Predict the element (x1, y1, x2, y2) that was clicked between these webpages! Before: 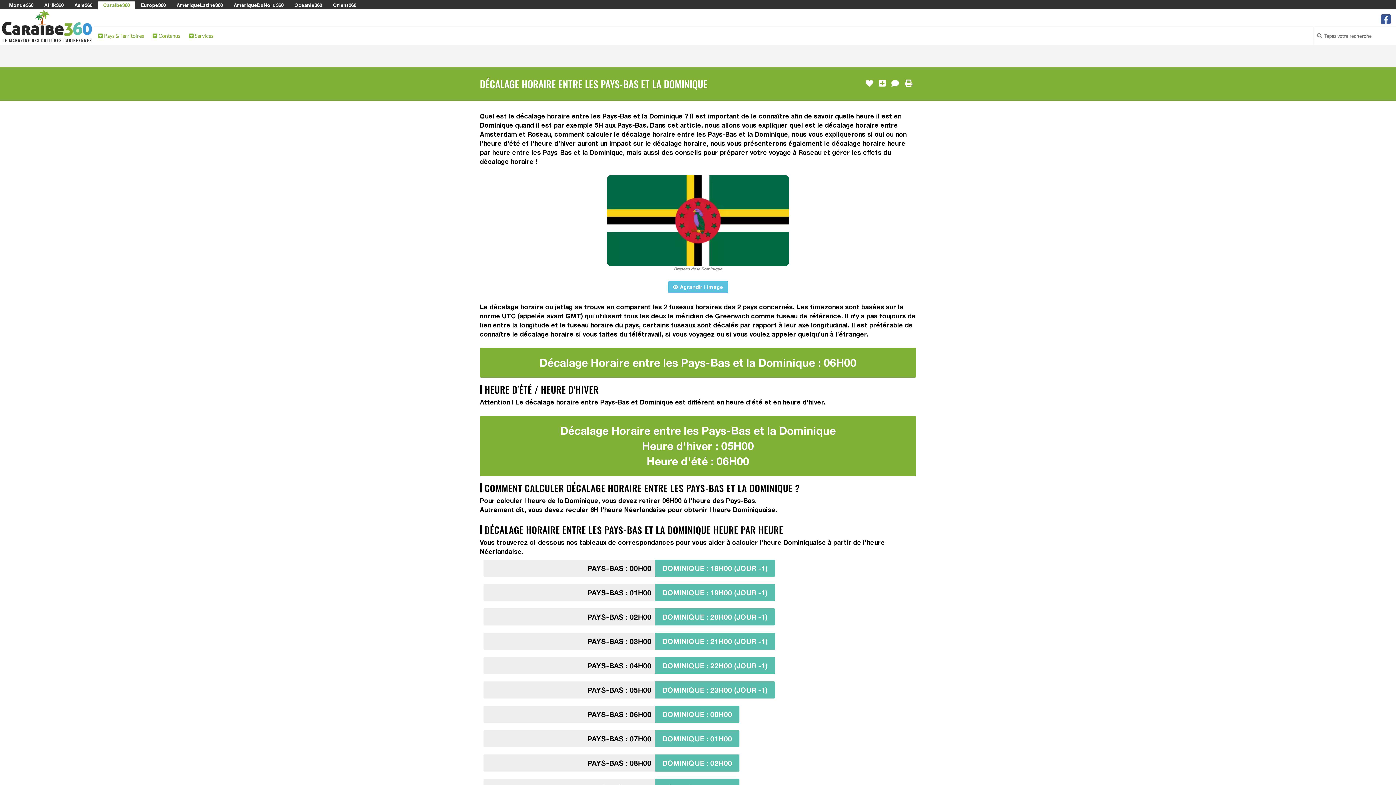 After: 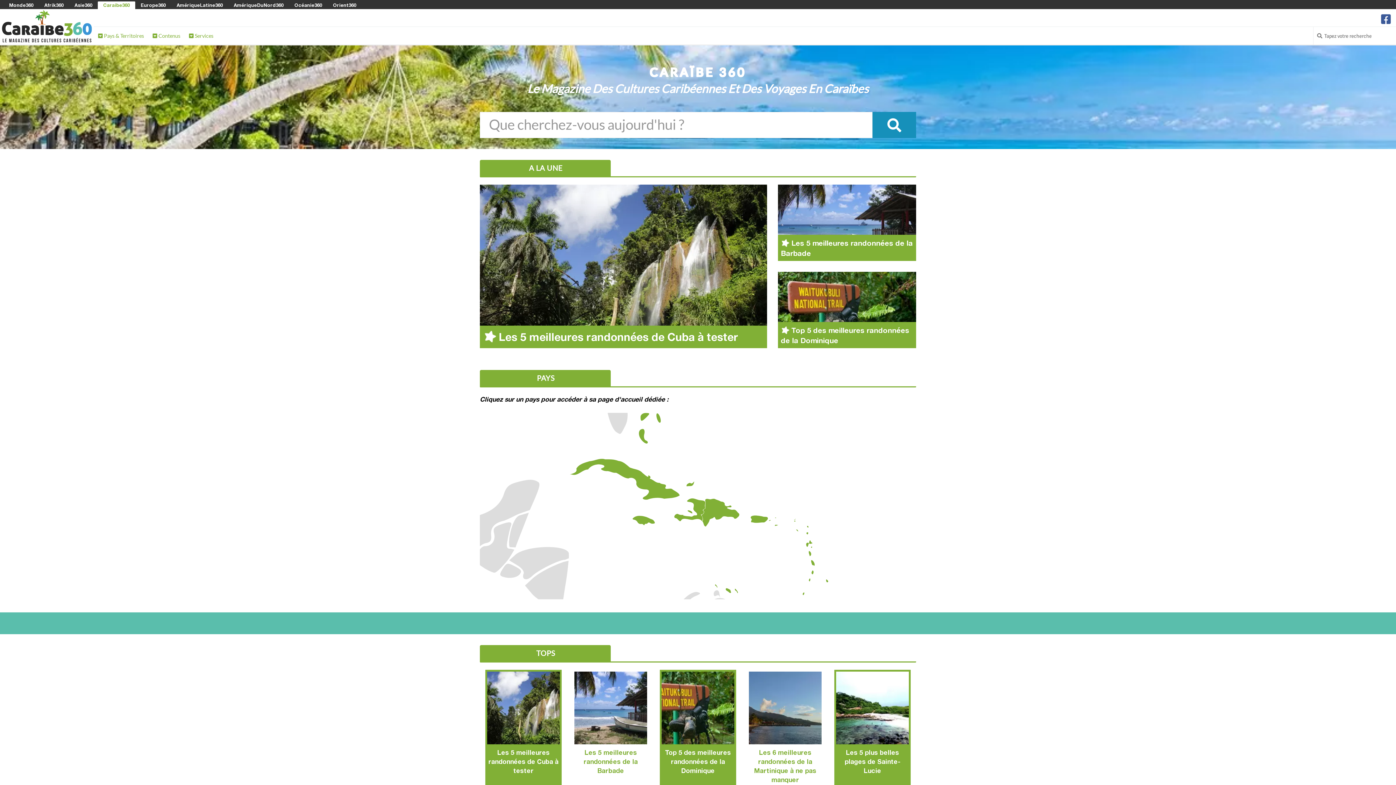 Action: label: Caraibe360 bbox: (103, 2, 129, 8)